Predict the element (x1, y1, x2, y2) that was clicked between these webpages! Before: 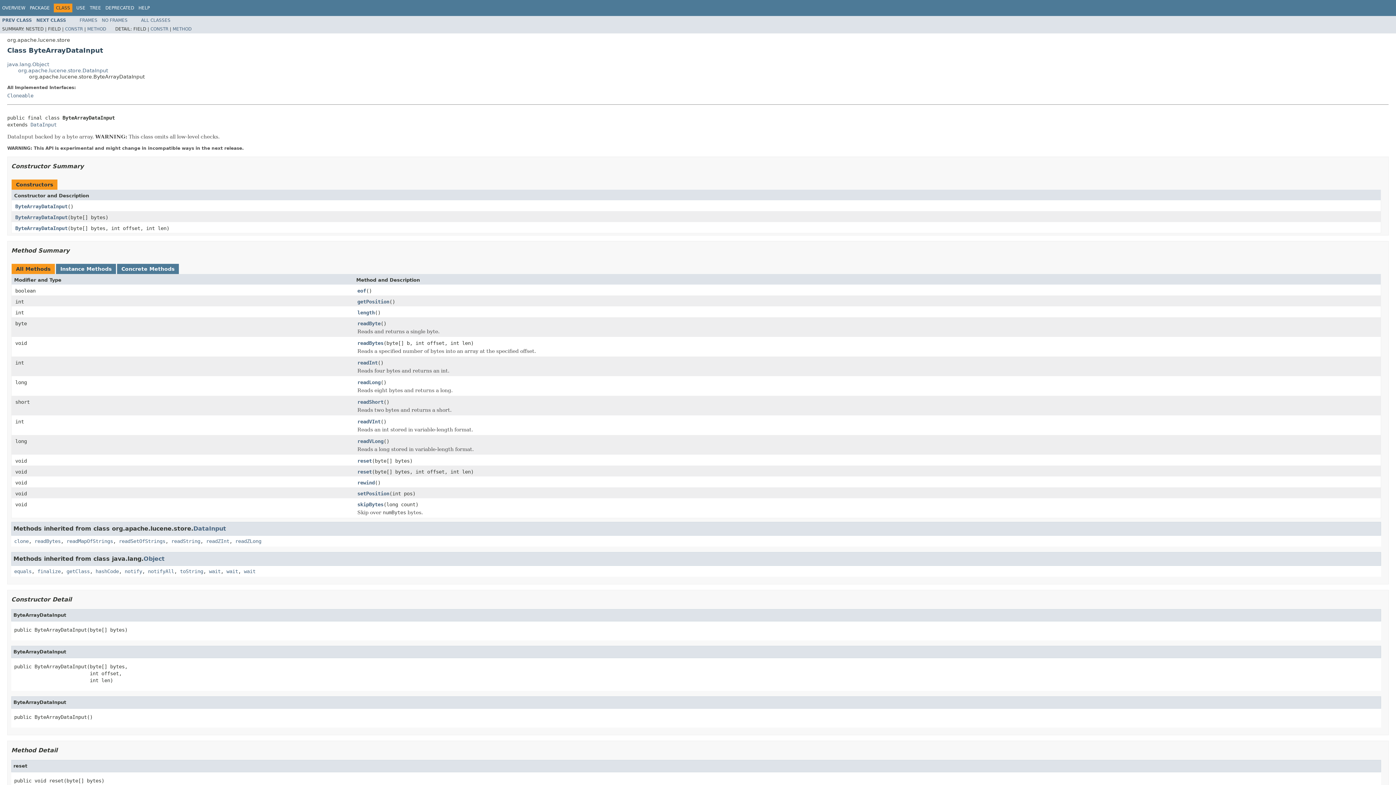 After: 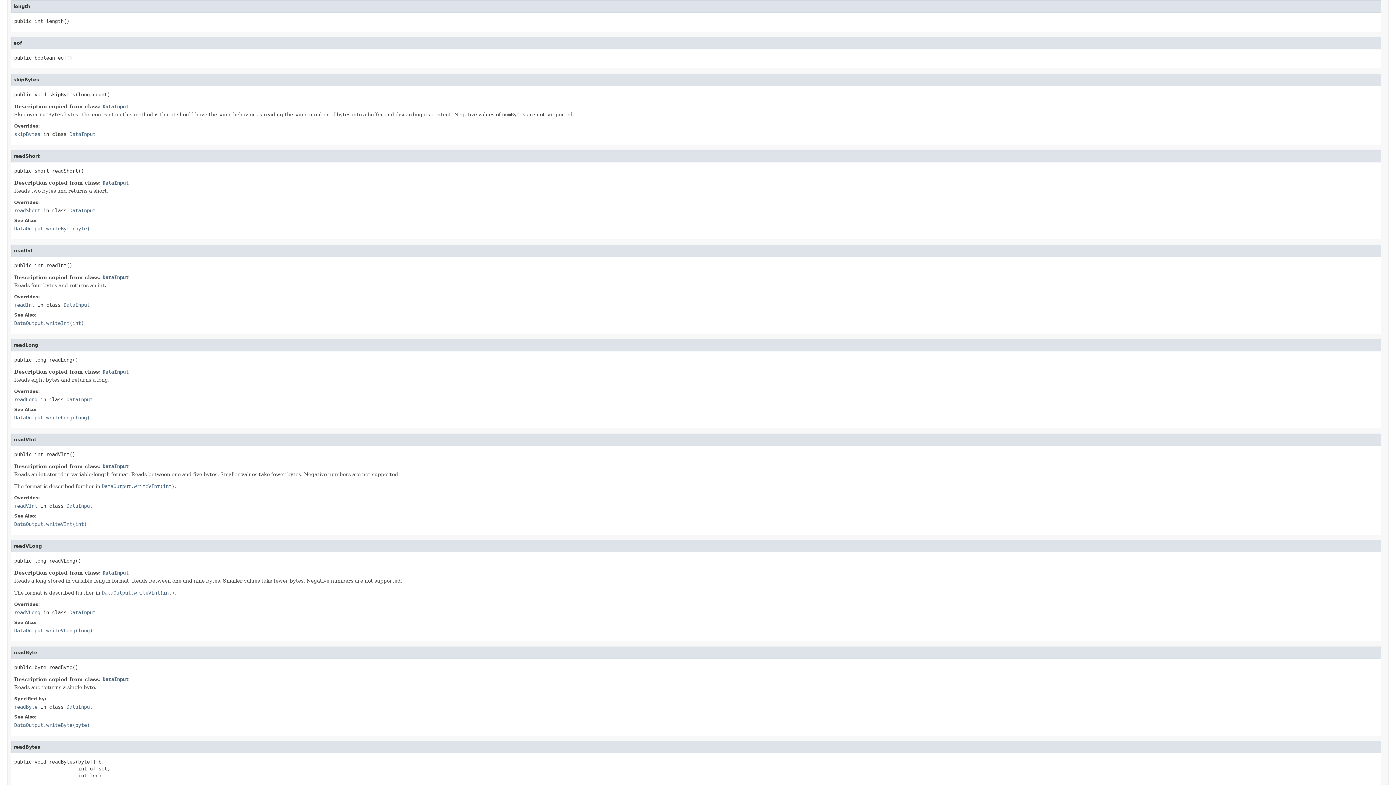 Action: bbox: (357, 309, 374, 316) label: length